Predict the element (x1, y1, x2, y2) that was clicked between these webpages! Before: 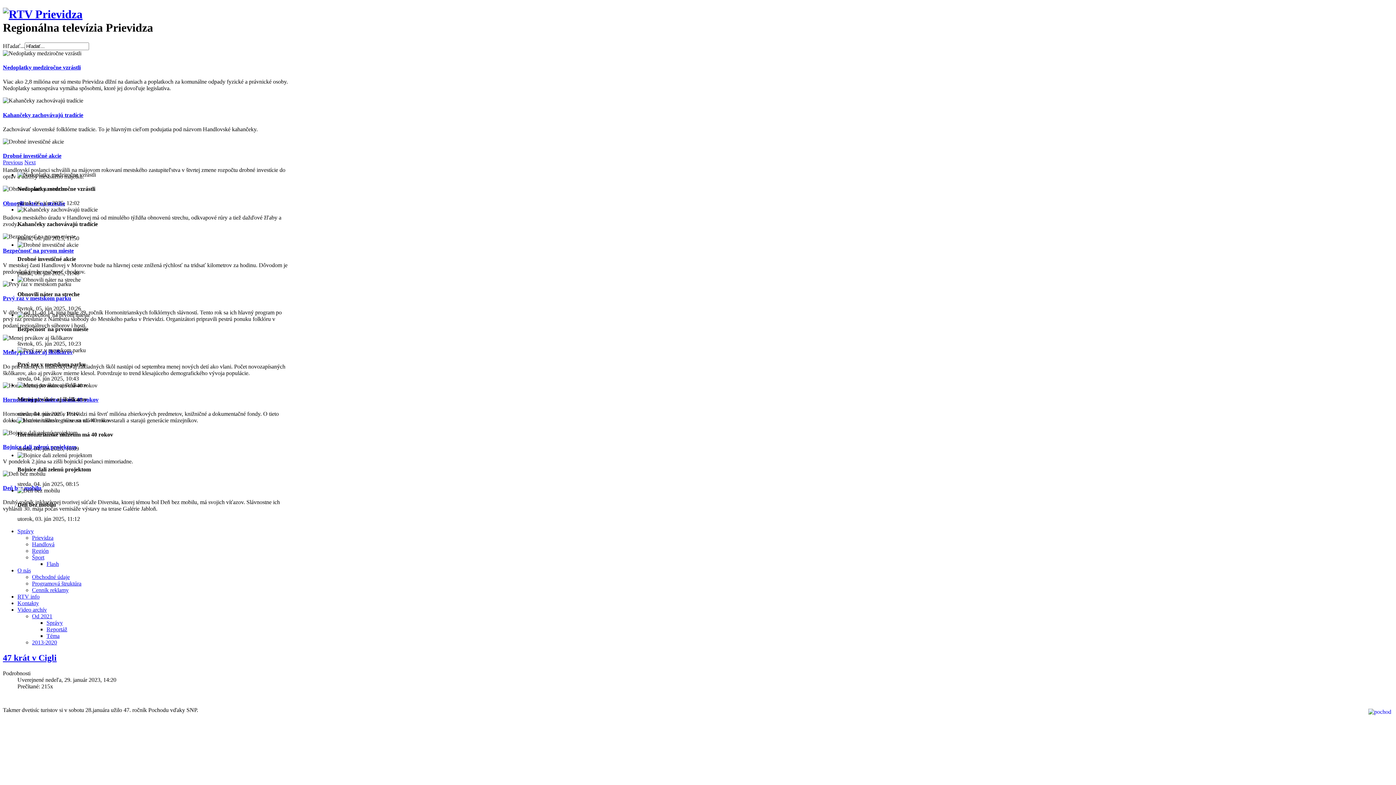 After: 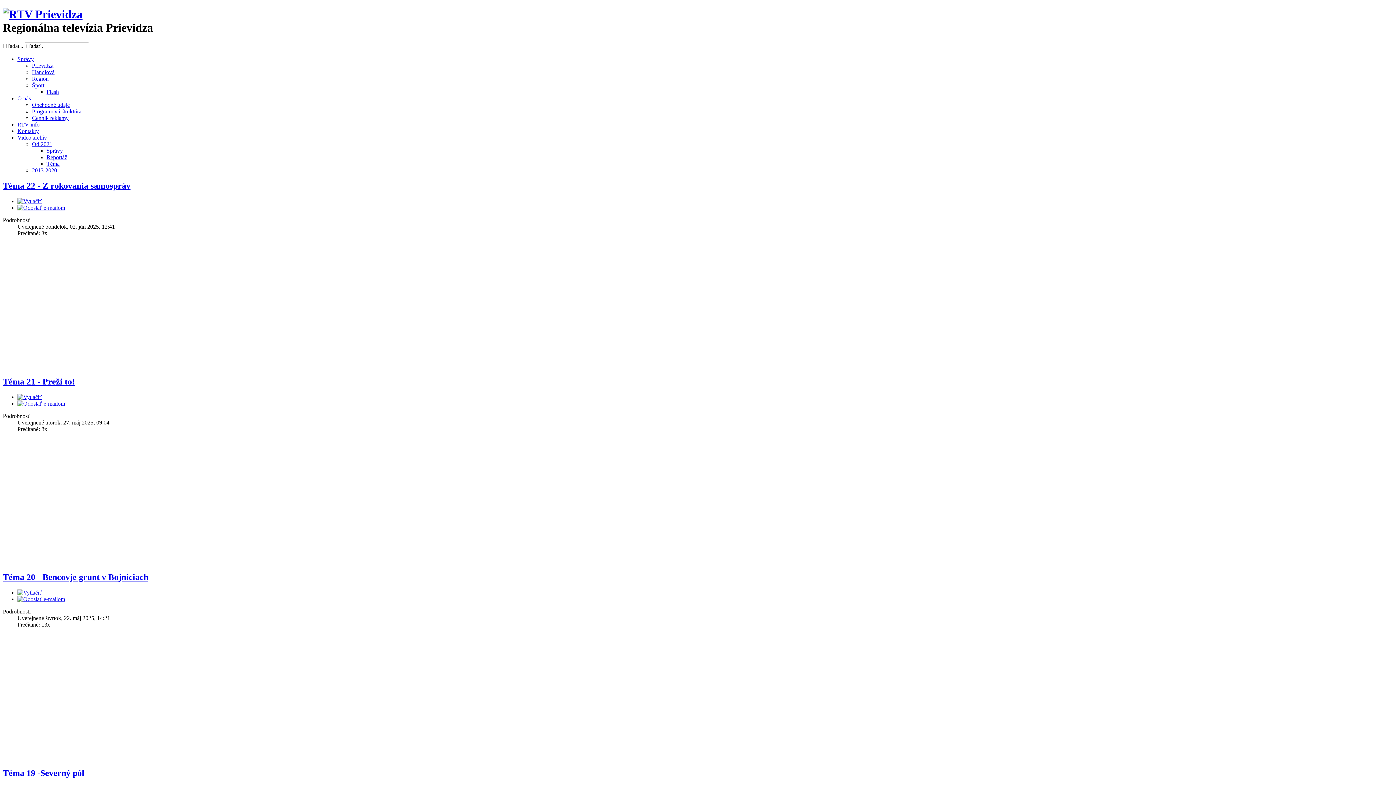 Action: bbox: (46, 633, 59, 639) label: Téma